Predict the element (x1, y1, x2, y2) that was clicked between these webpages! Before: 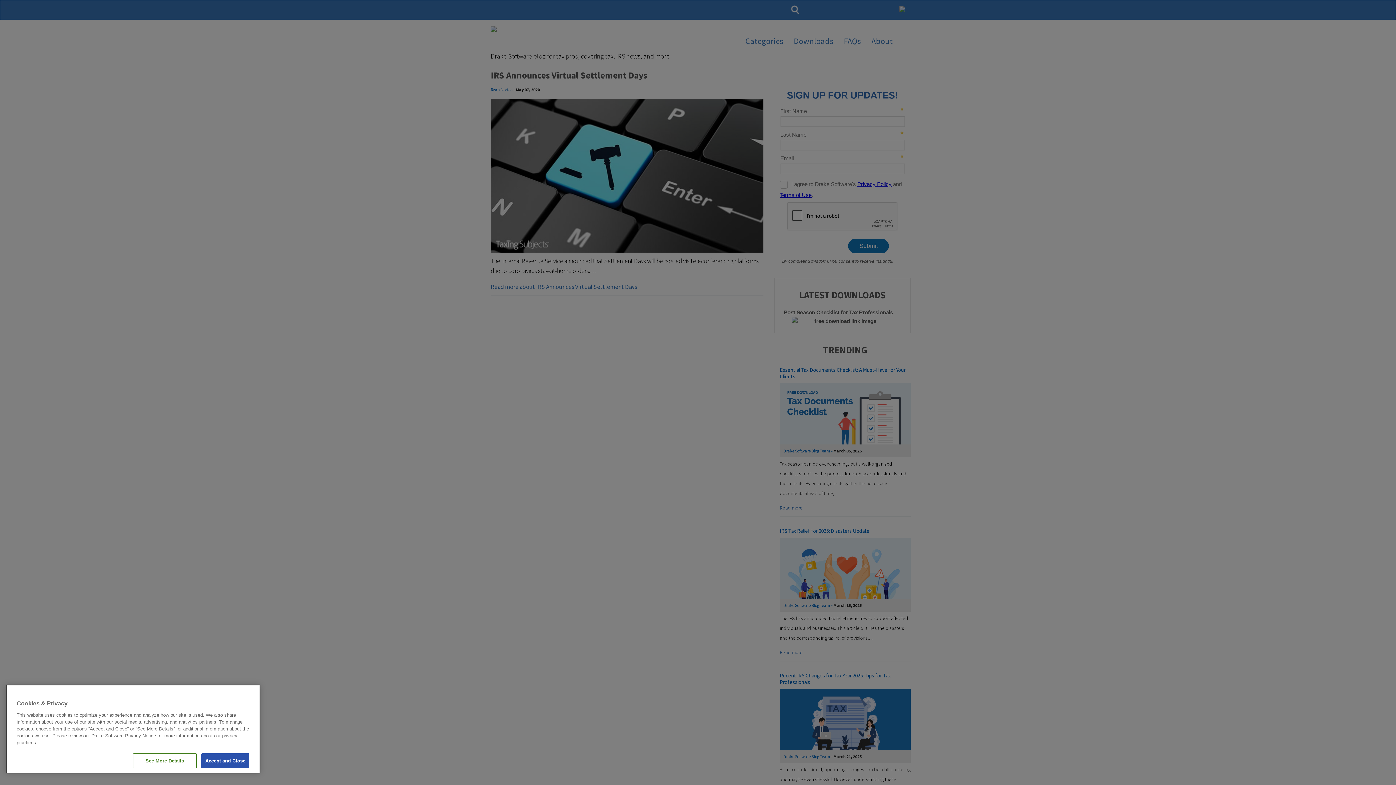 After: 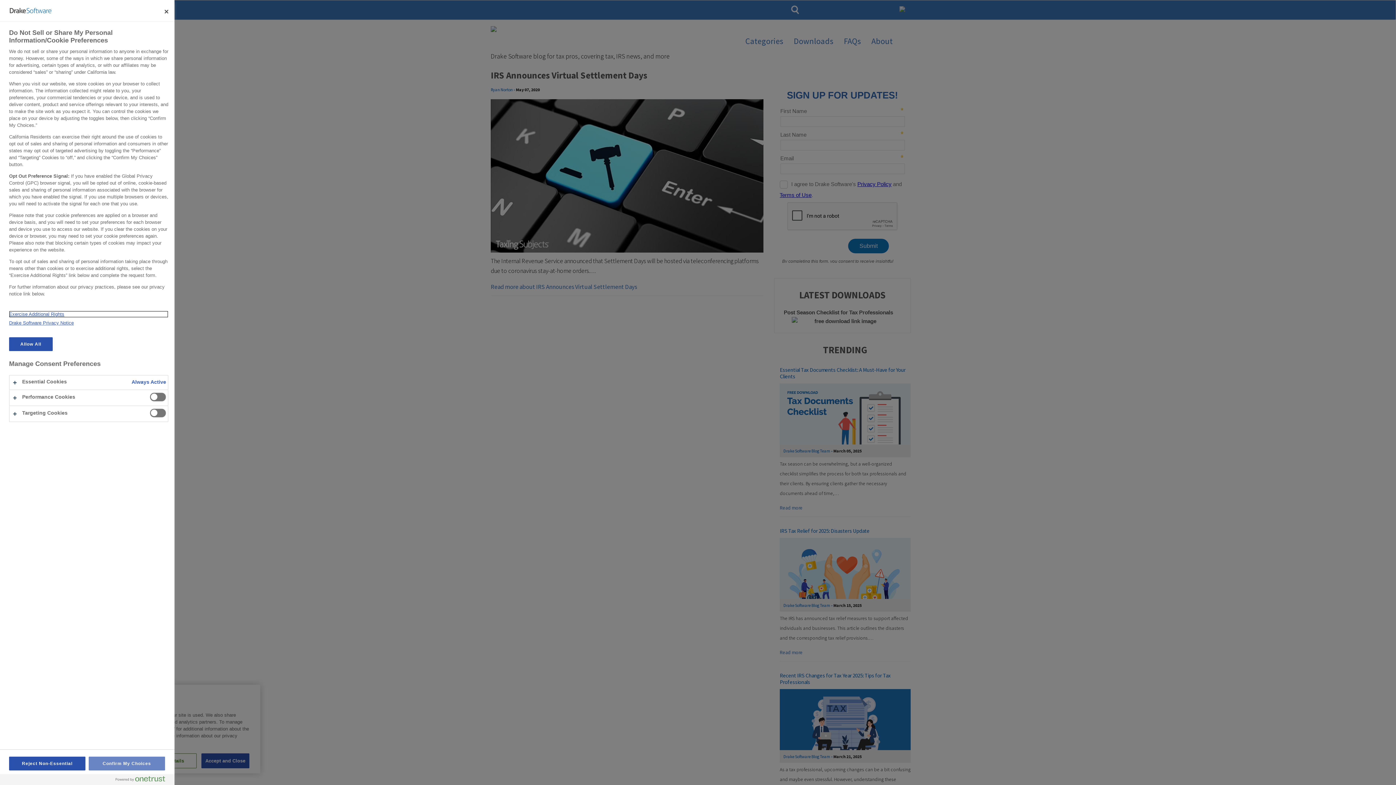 Action: label: See More Details bbox: (133, 753, 196, 768)